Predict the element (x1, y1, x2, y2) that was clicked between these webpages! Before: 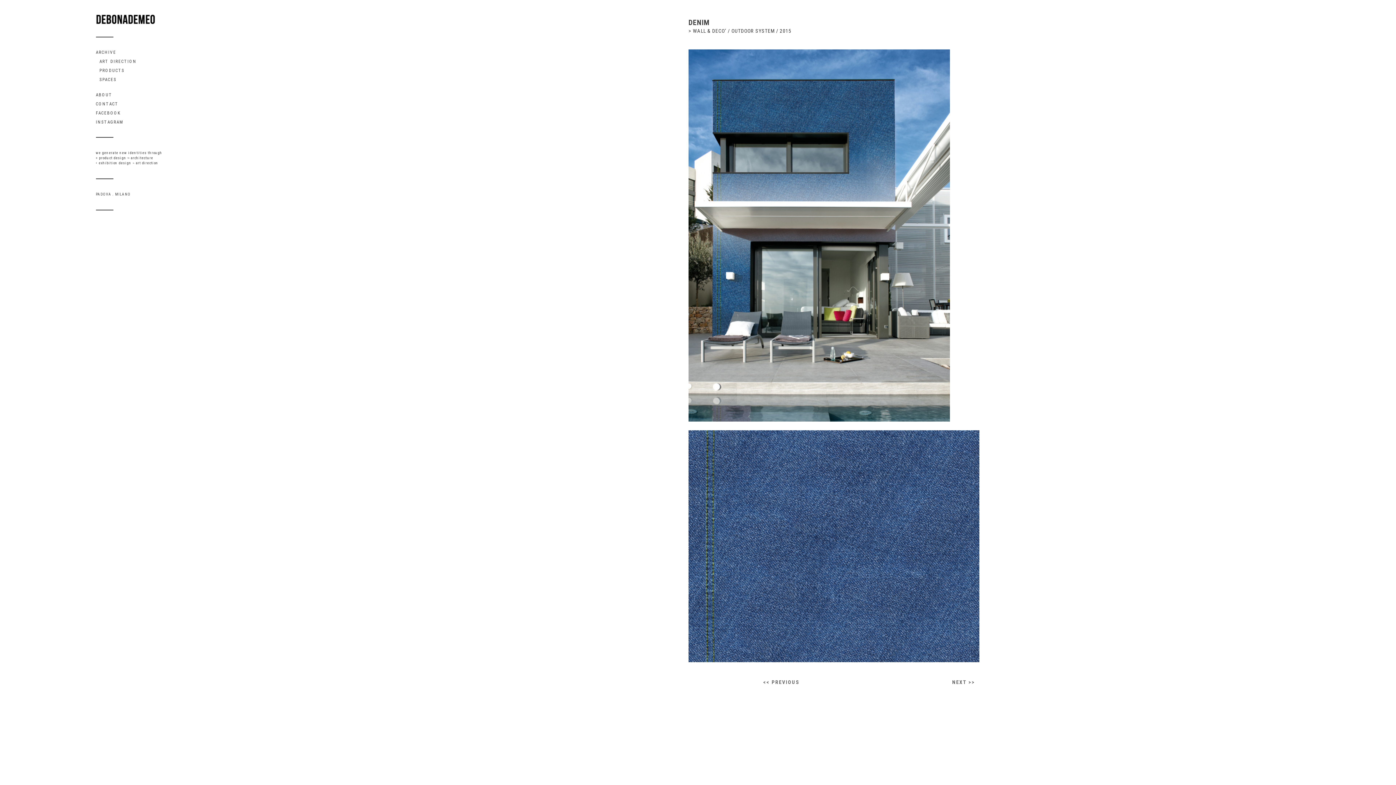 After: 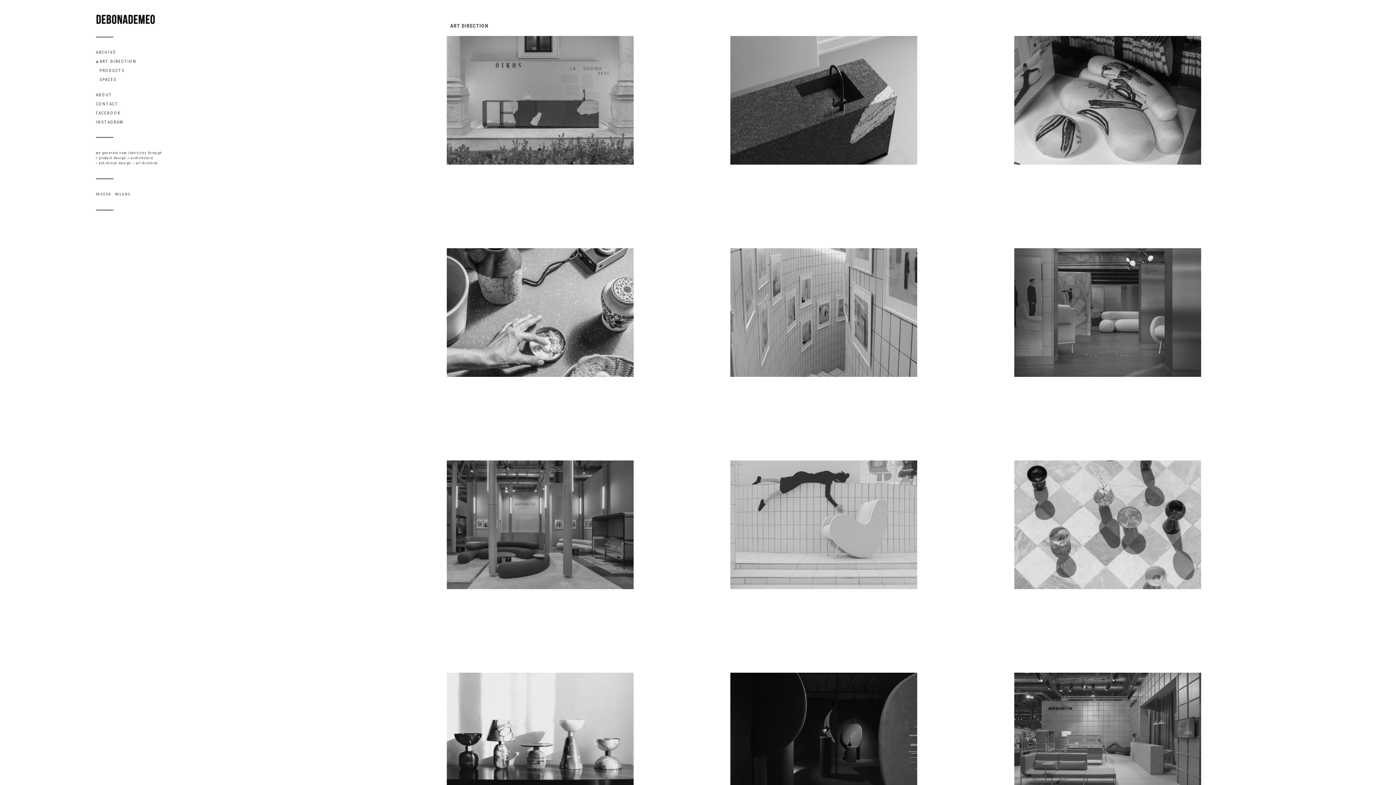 Action: bbox: (99, 58, 136, 64) label: ART DIRECTION